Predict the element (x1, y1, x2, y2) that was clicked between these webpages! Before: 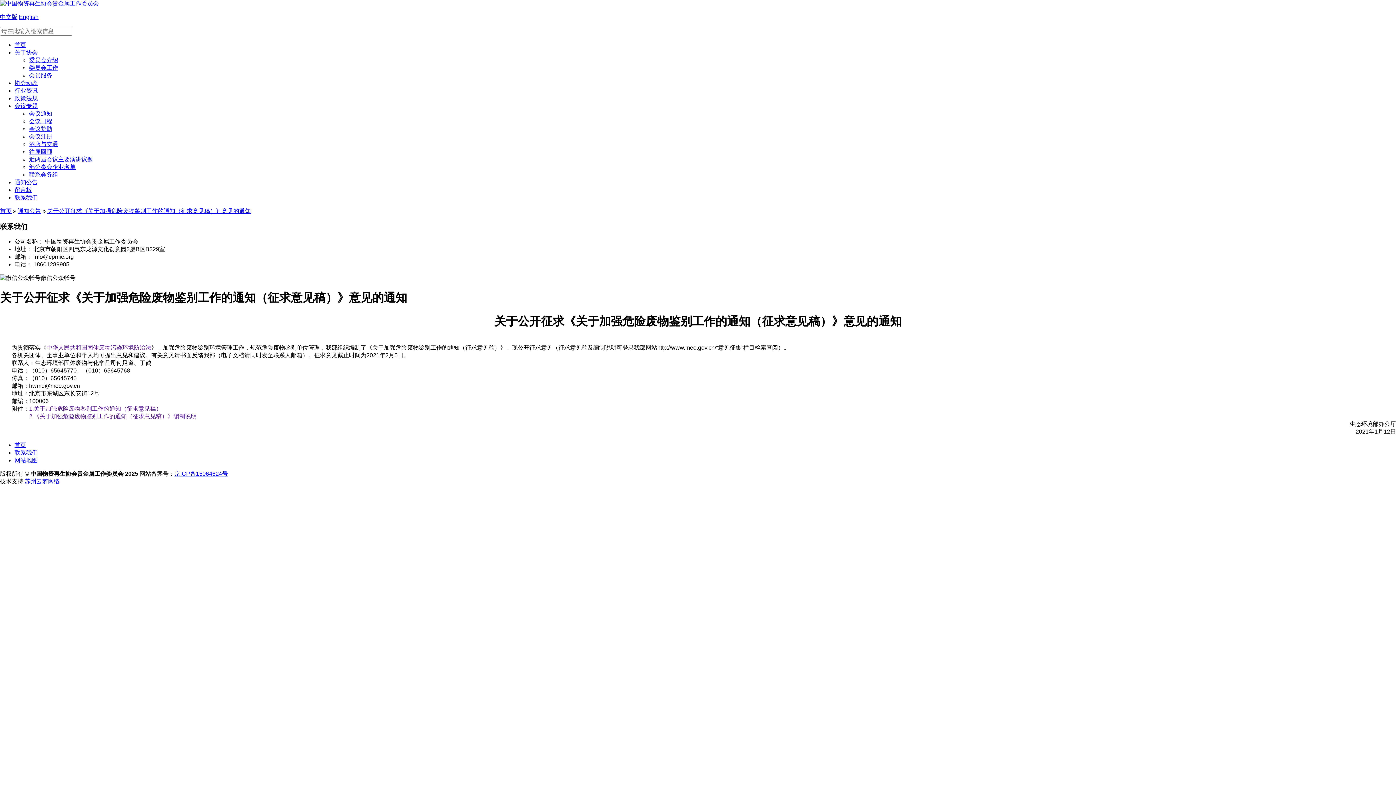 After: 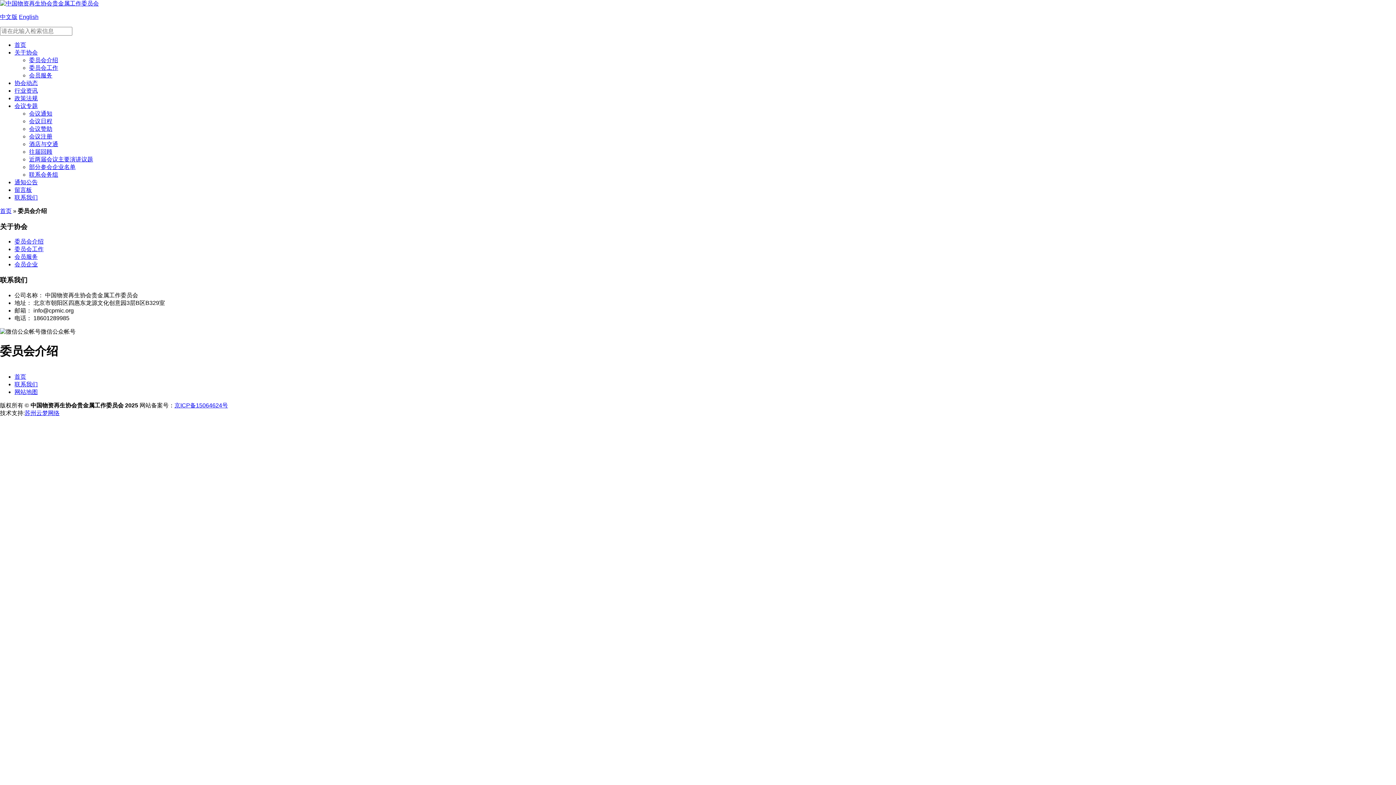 Action: bbox: (29, 57, 58, 63) label: 委员会介绍